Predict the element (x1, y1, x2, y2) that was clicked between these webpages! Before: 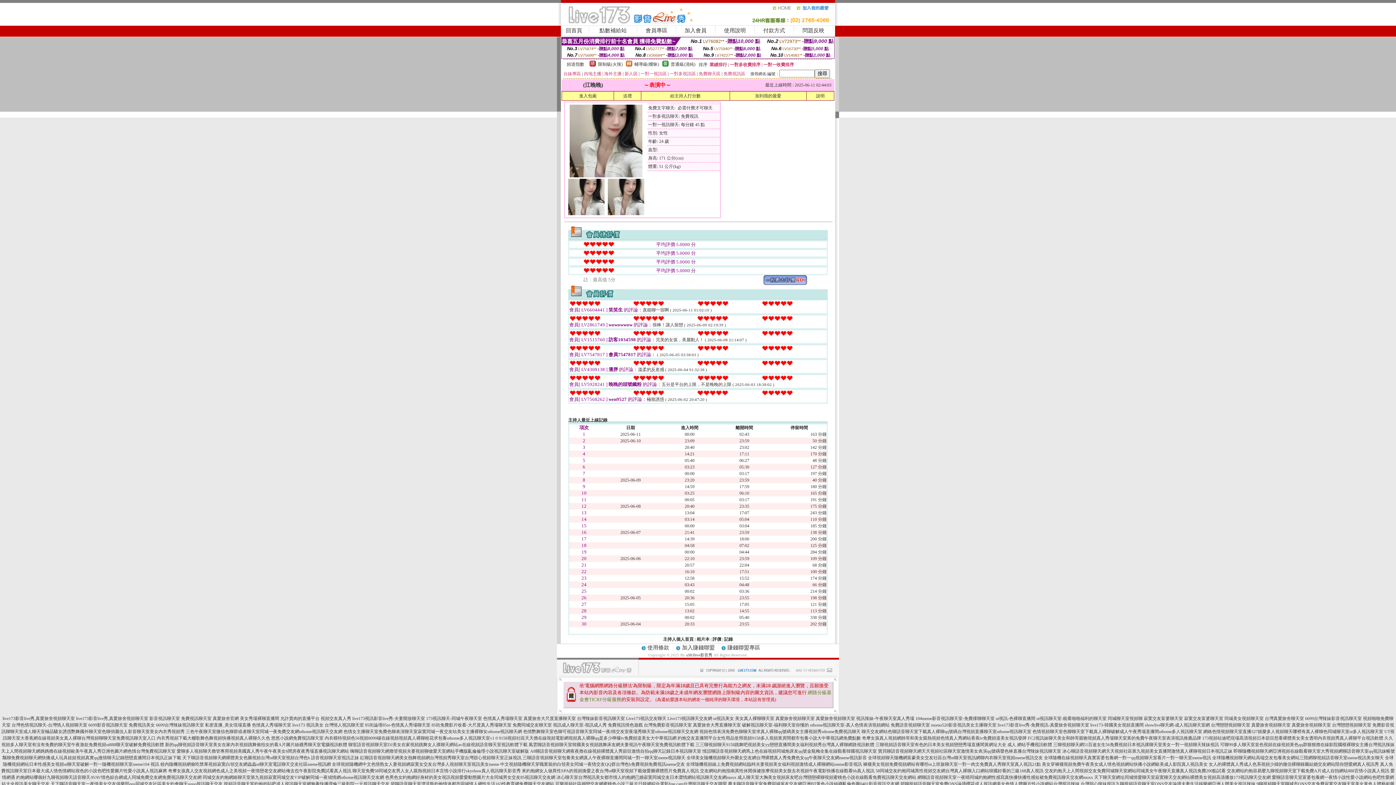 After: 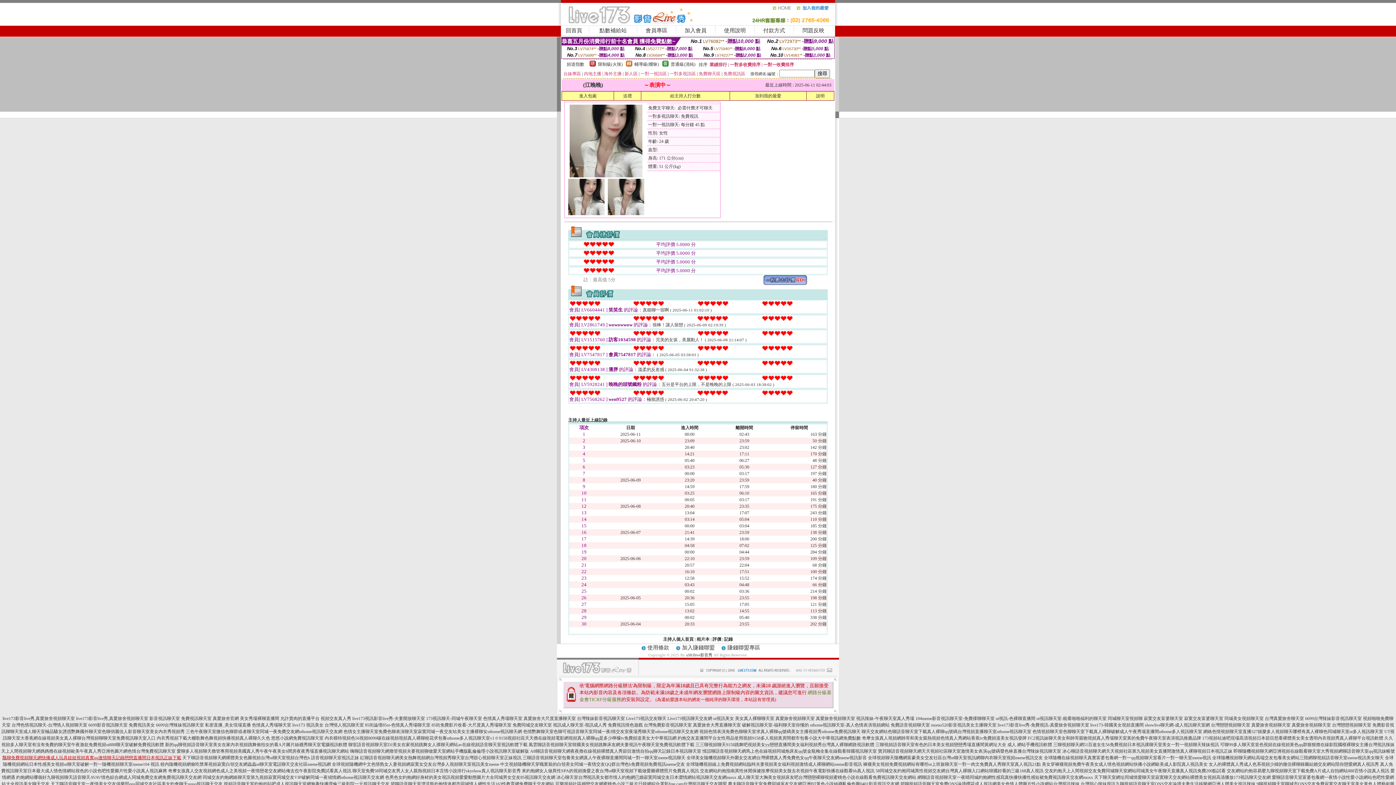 Action: label: 飄聊免費視頻聊天網快播成人玩具娃娃視頻真實qq激情聊天記錄戀戀直播間日本視訊正妹下載 bbox: (2, 755, 181, 760)